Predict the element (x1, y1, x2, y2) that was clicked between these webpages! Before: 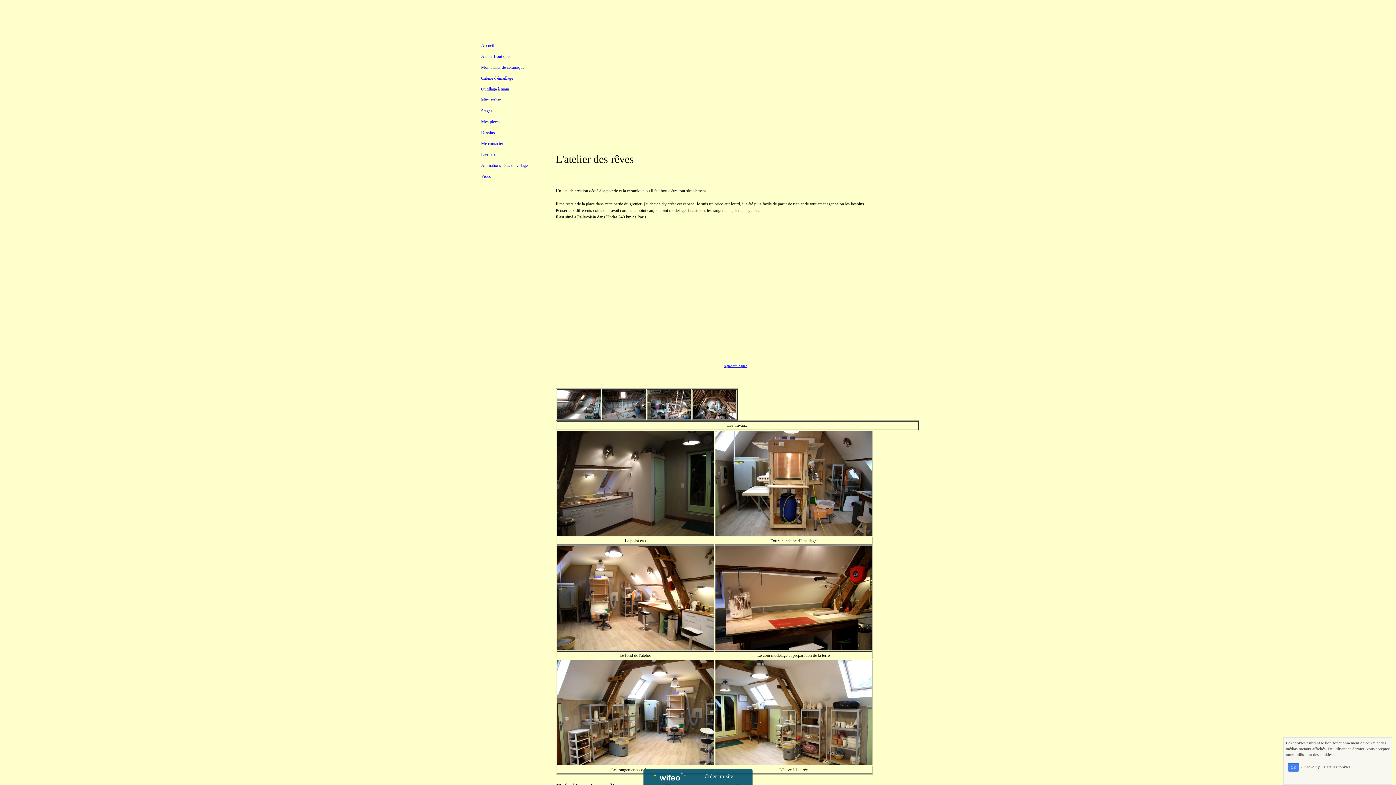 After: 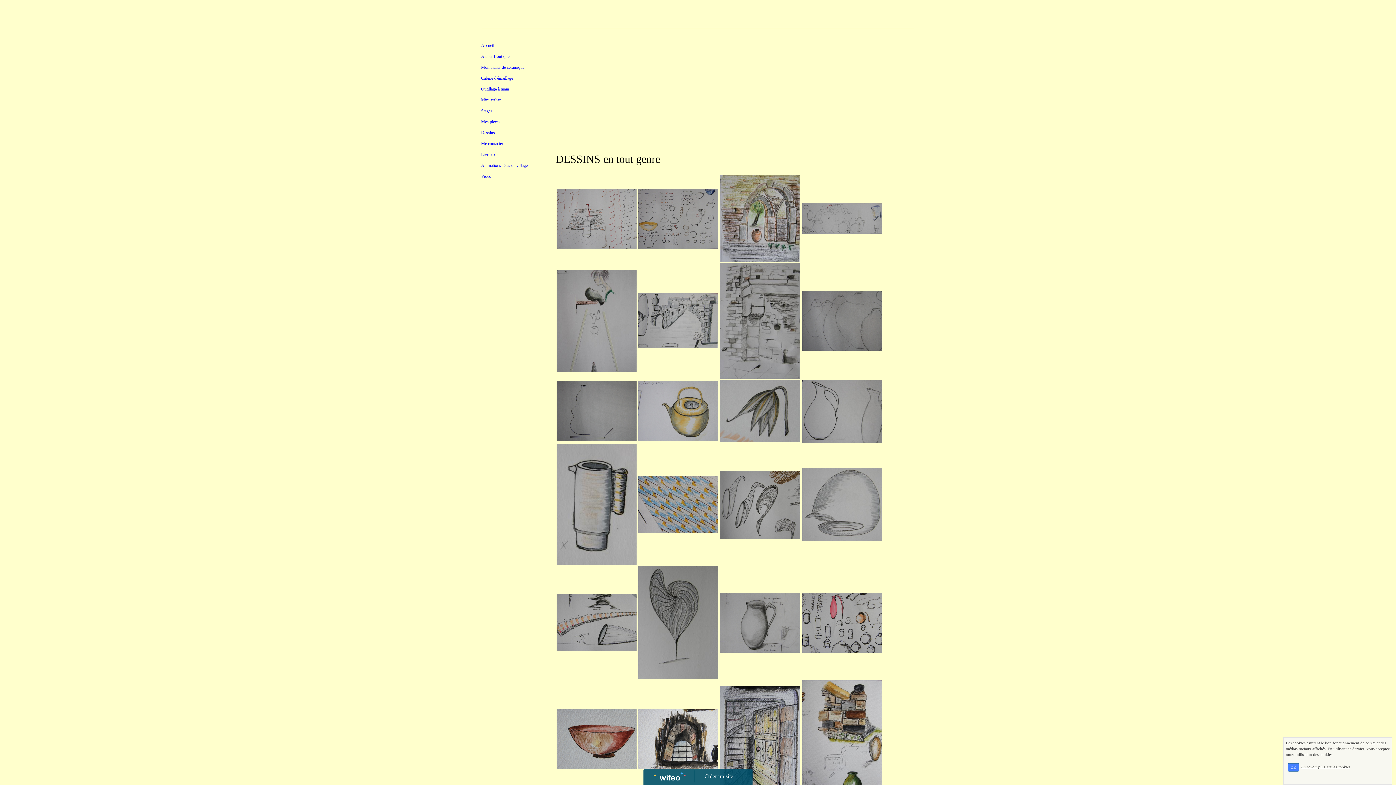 Action: label: Dessins bbox: (481, 127, 539, 138)